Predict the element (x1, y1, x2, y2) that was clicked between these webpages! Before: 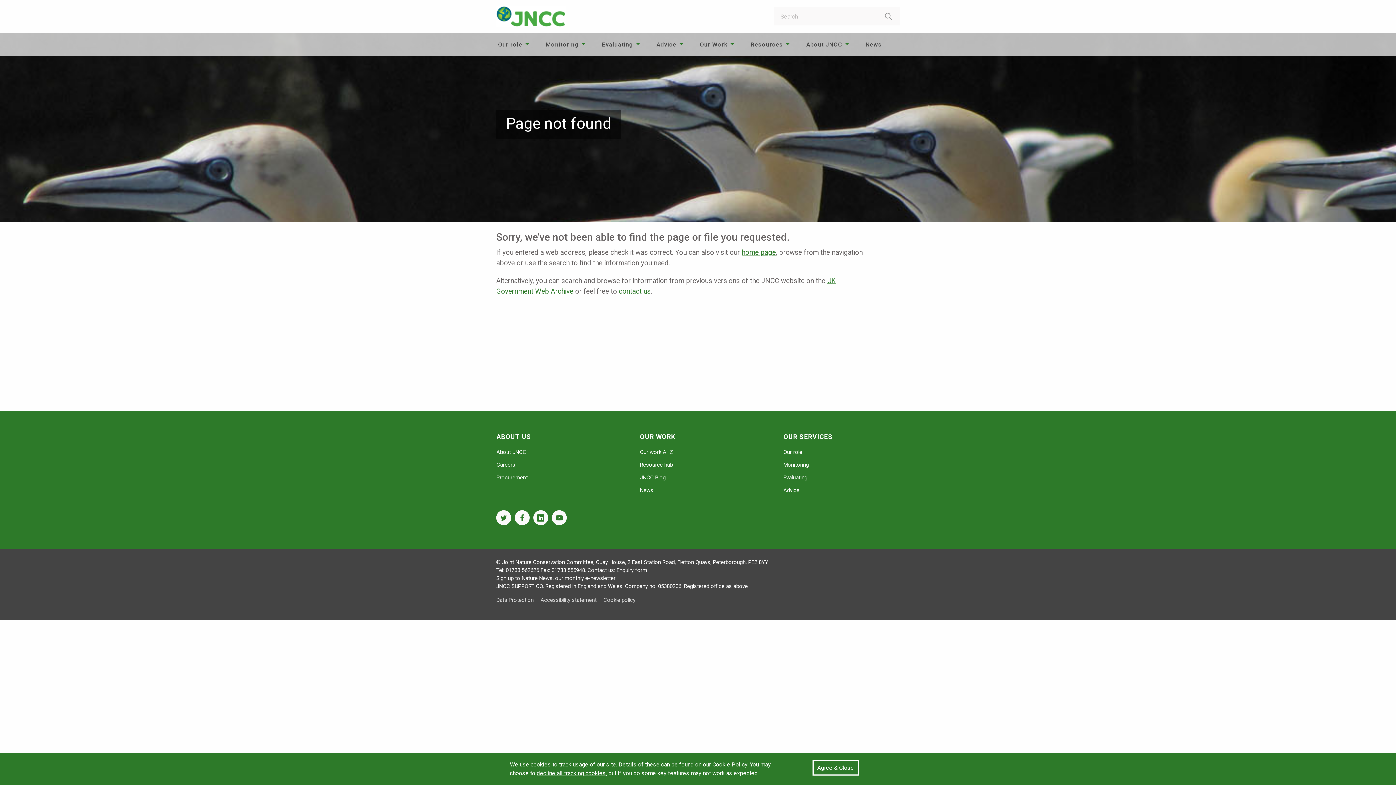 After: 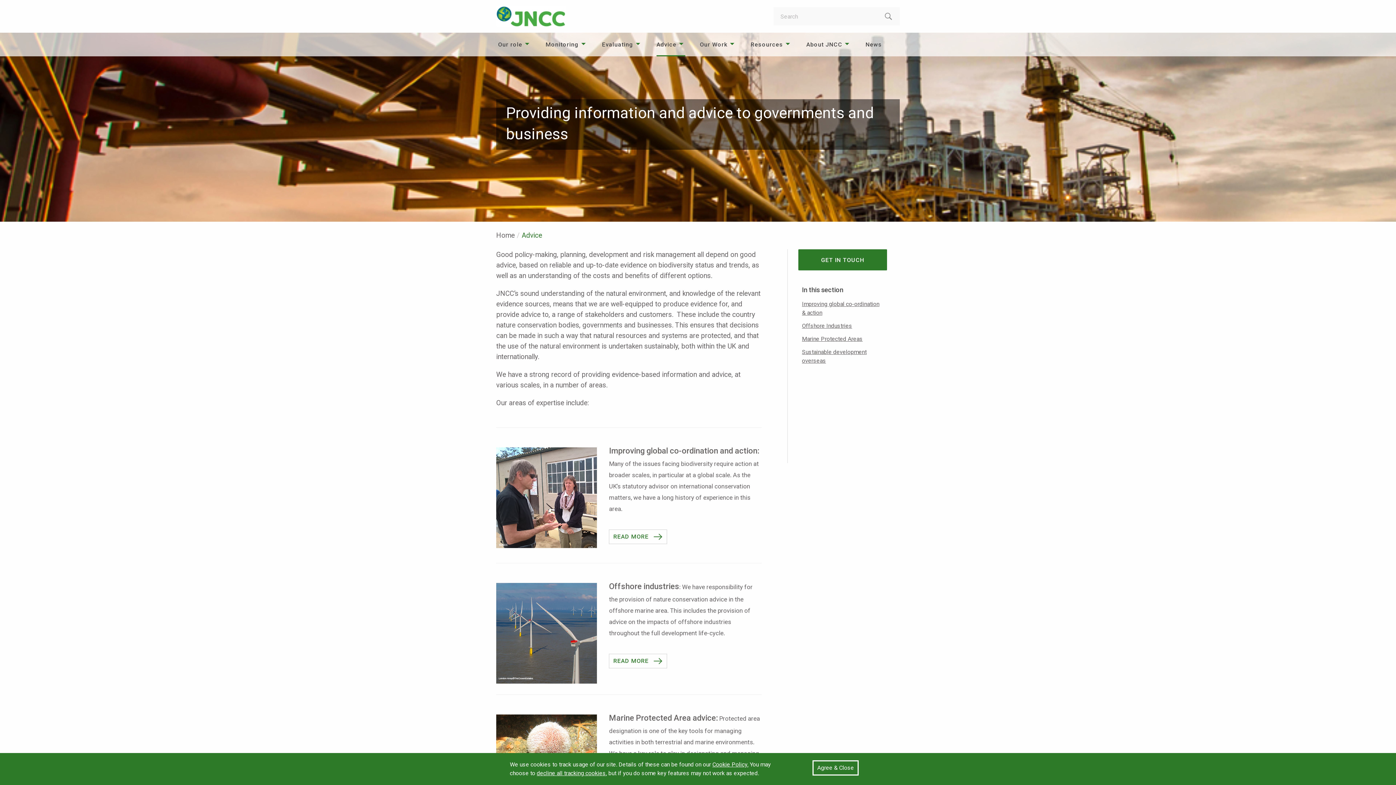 Action: label: Advice bbox: (656, 32, 685, 56)